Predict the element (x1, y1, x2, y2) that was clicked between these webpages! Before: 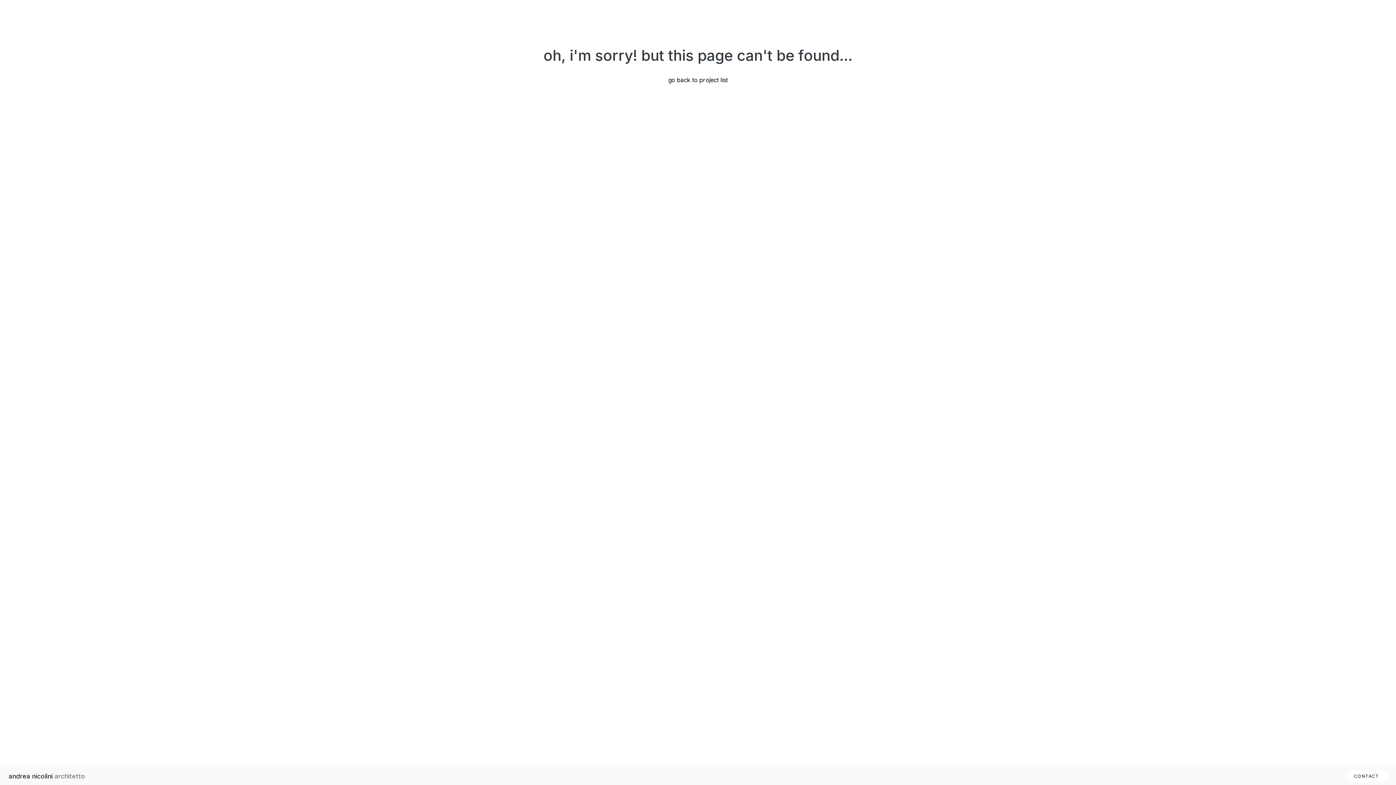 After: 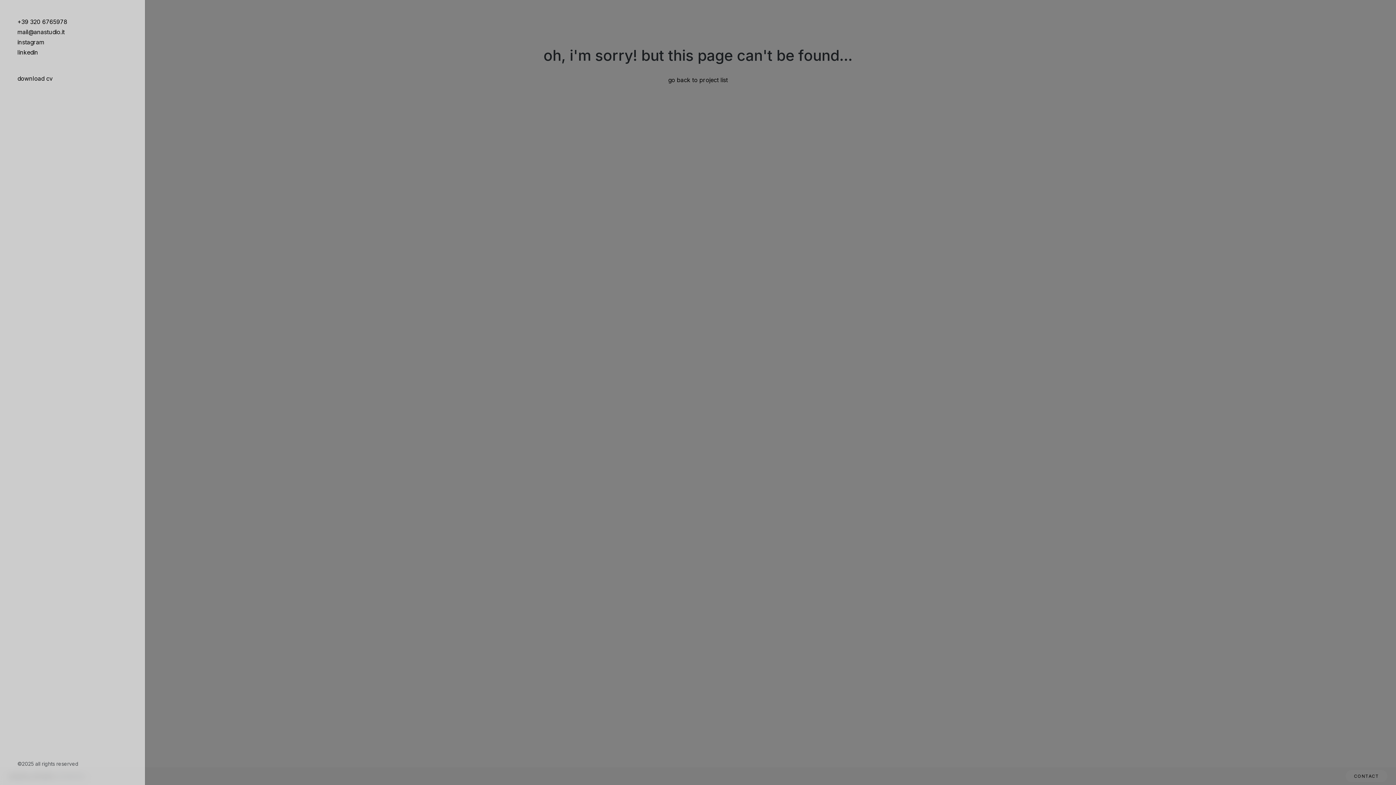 Action: label: CONTACT bbox: (1346, 770, 1387, 782)